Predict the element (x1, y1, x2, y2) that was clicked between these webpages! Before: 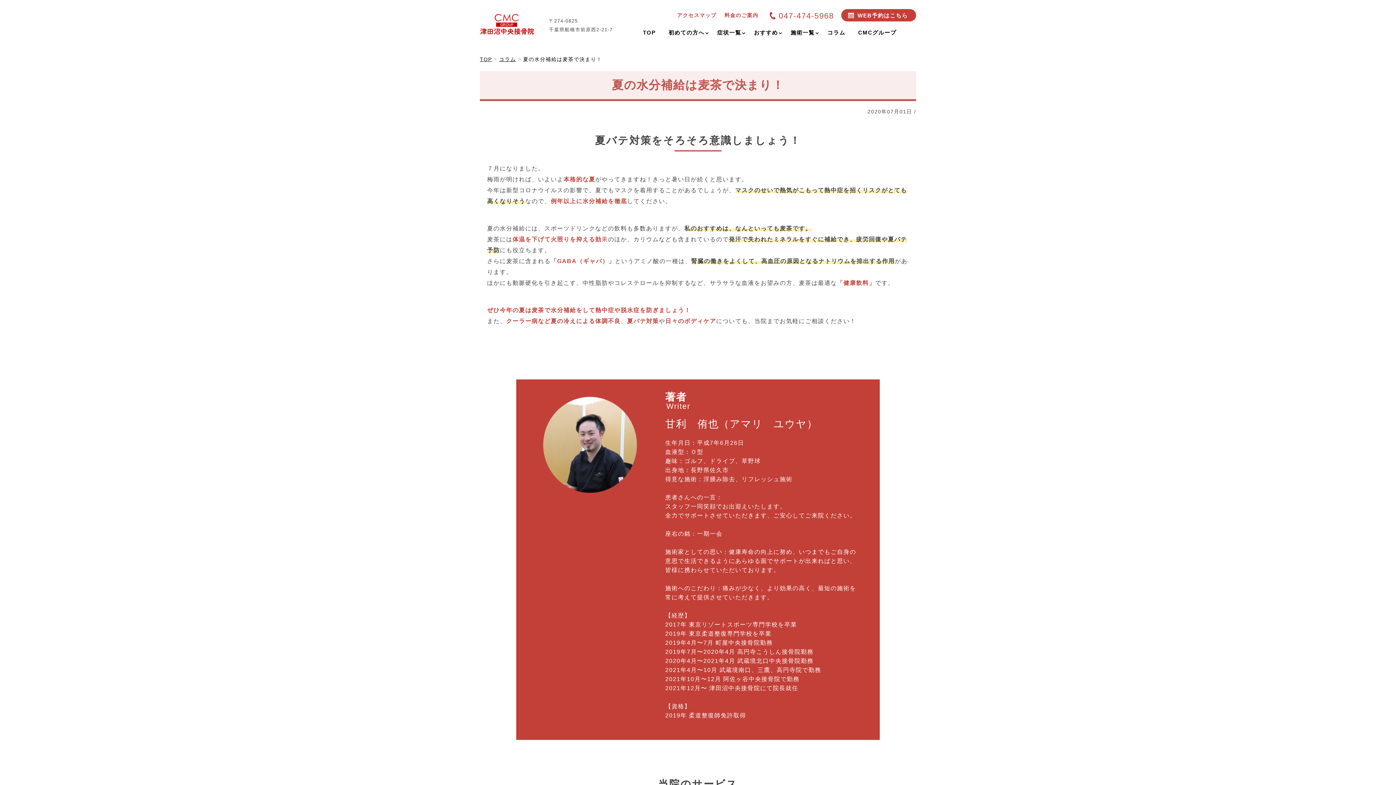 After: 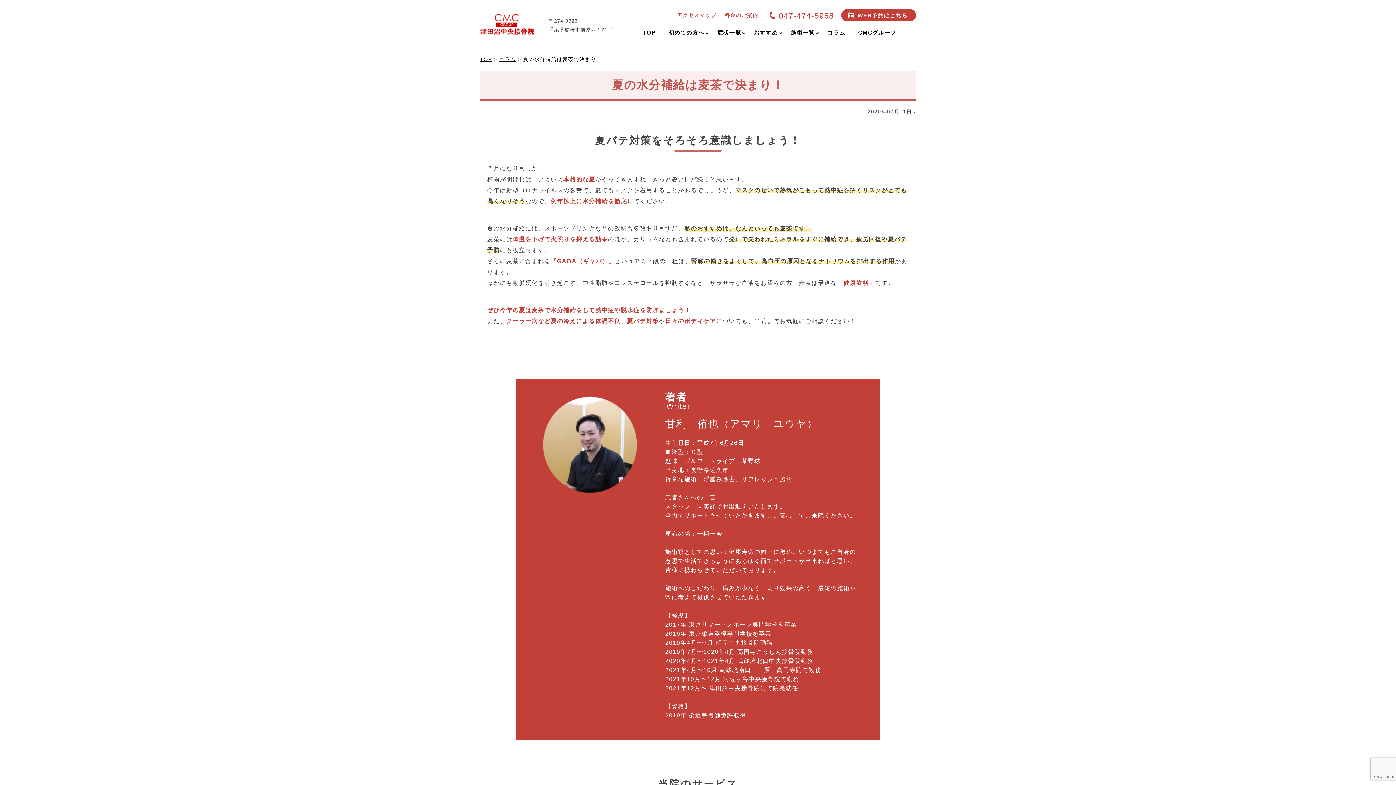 Action: label: BACK TO TOP bbox: (1376, 765, 1396, 785)